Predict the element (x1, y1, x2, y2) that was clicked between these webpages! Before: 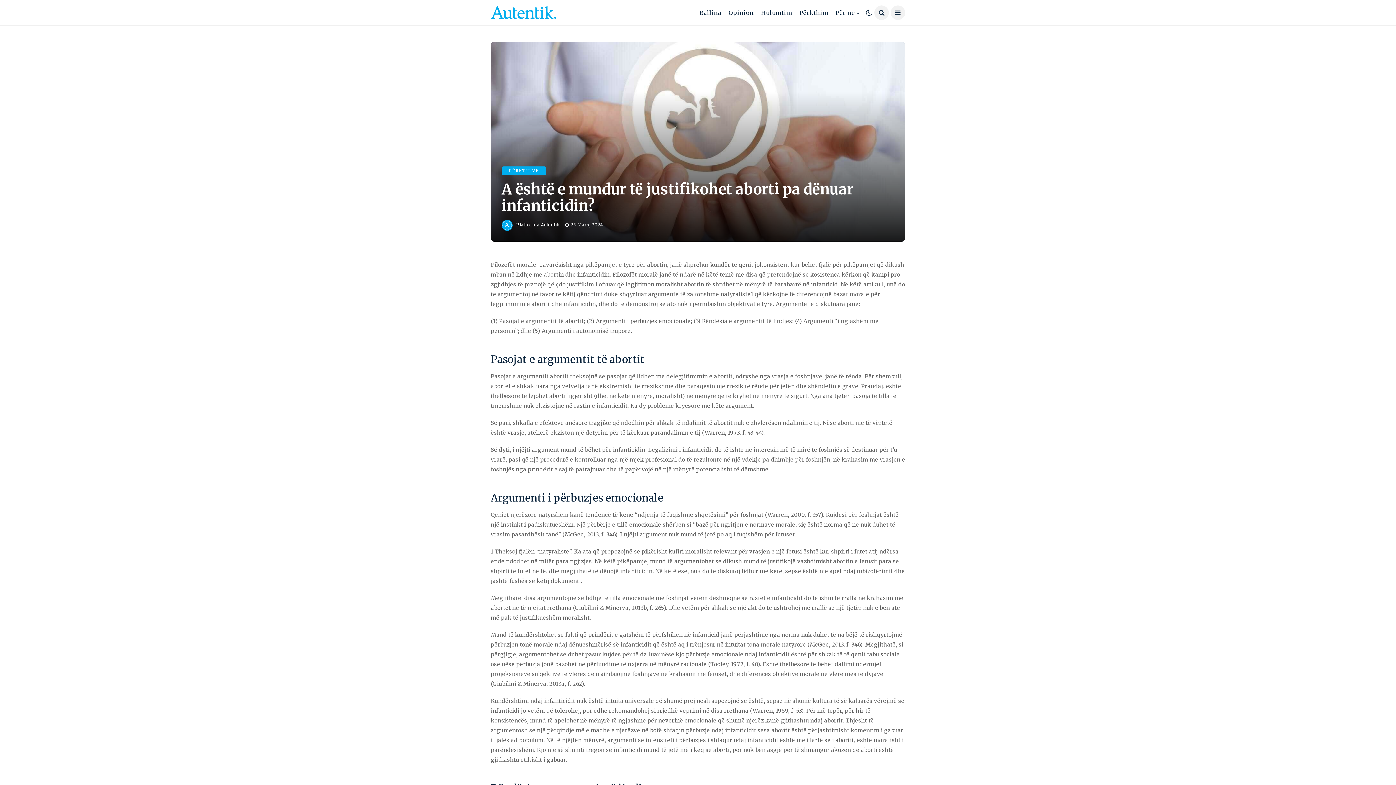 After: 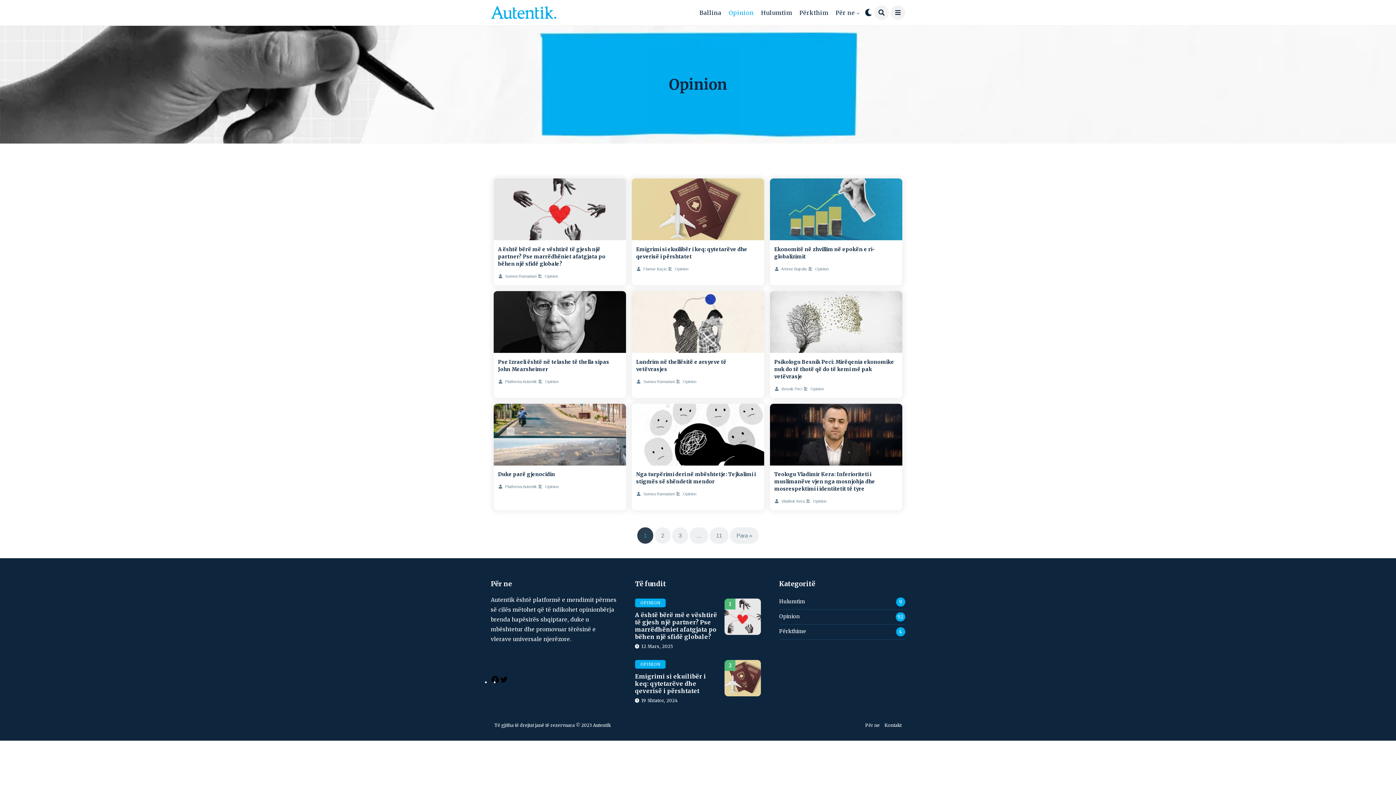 Action: label: Opinion bbox: (728, 0, 754, 25)